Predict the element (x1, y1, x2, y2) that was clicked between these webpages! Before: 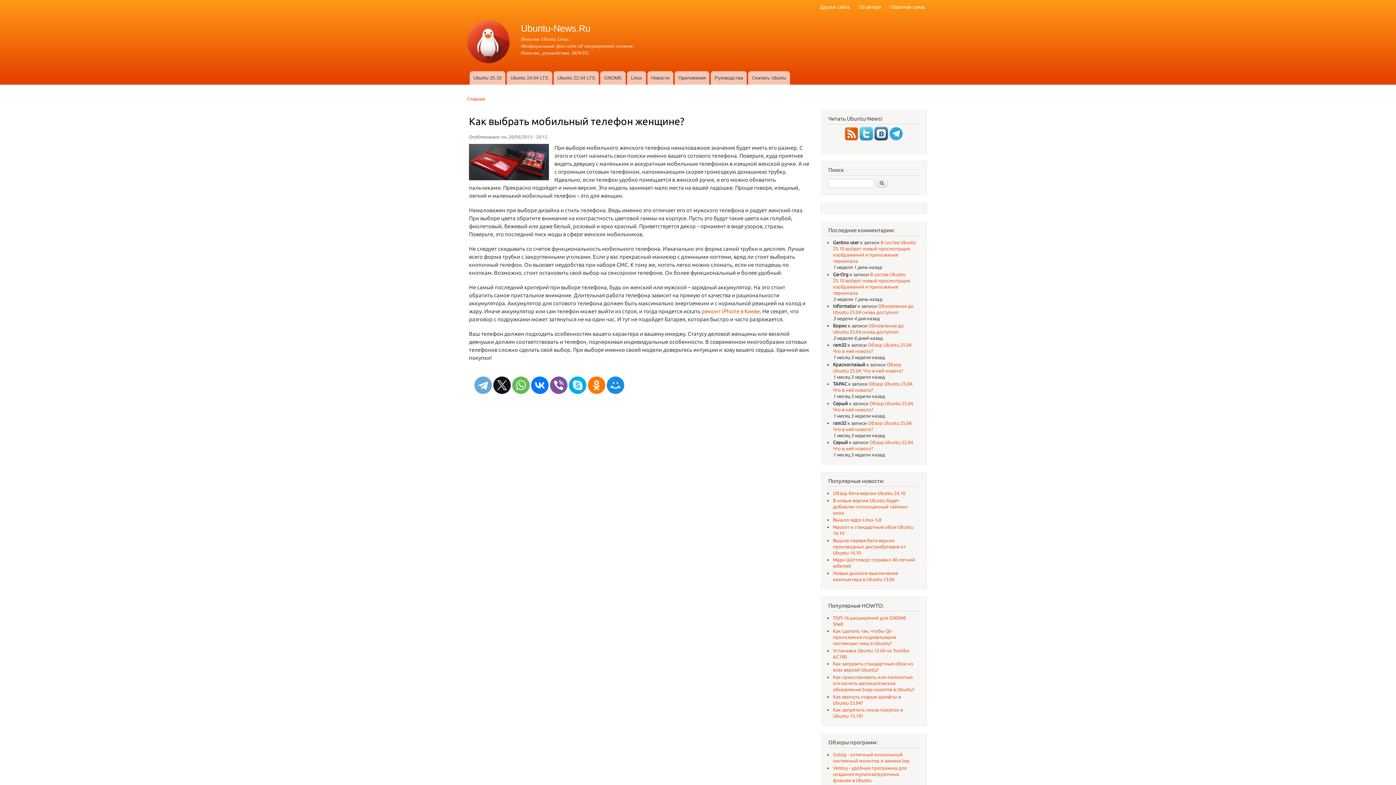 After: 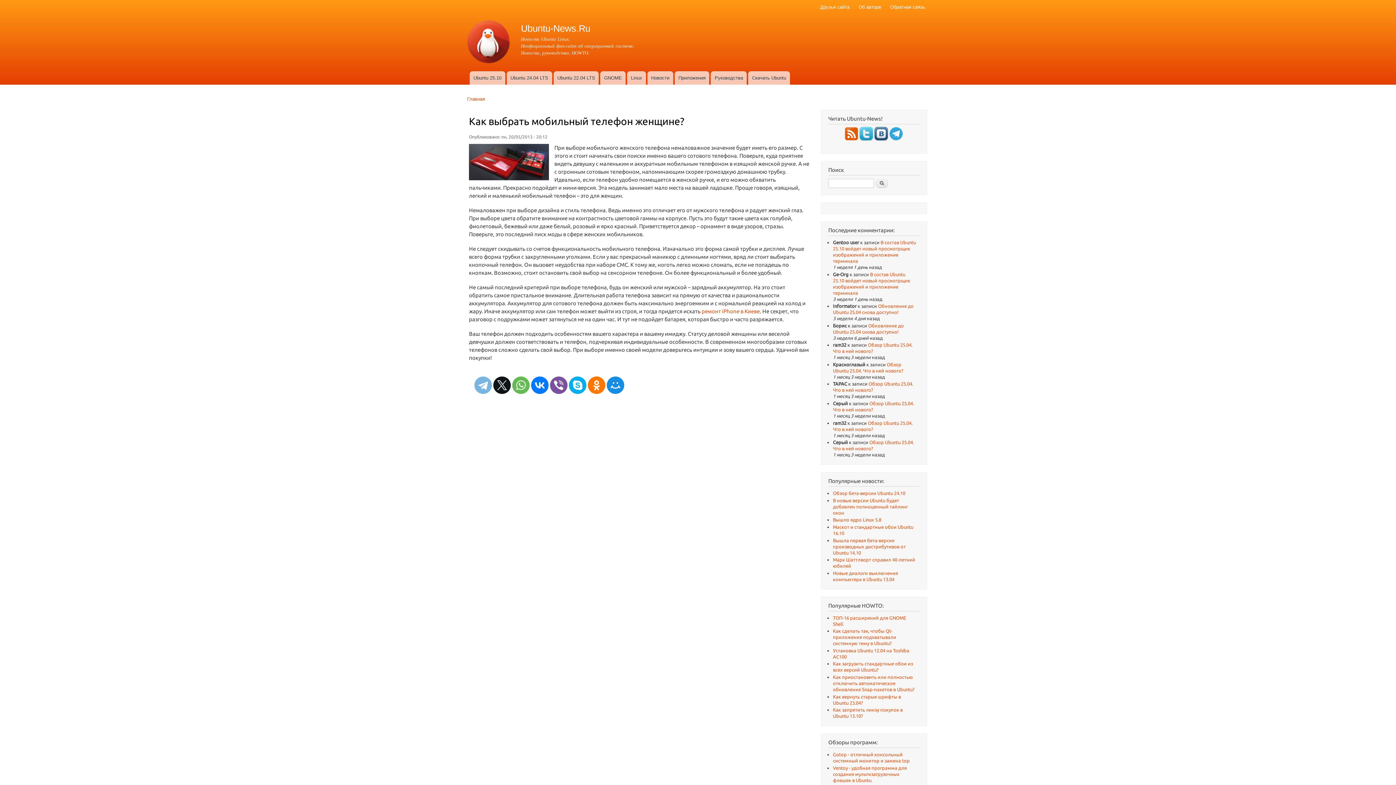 Action: bbox: (474, 376, 492, 394)